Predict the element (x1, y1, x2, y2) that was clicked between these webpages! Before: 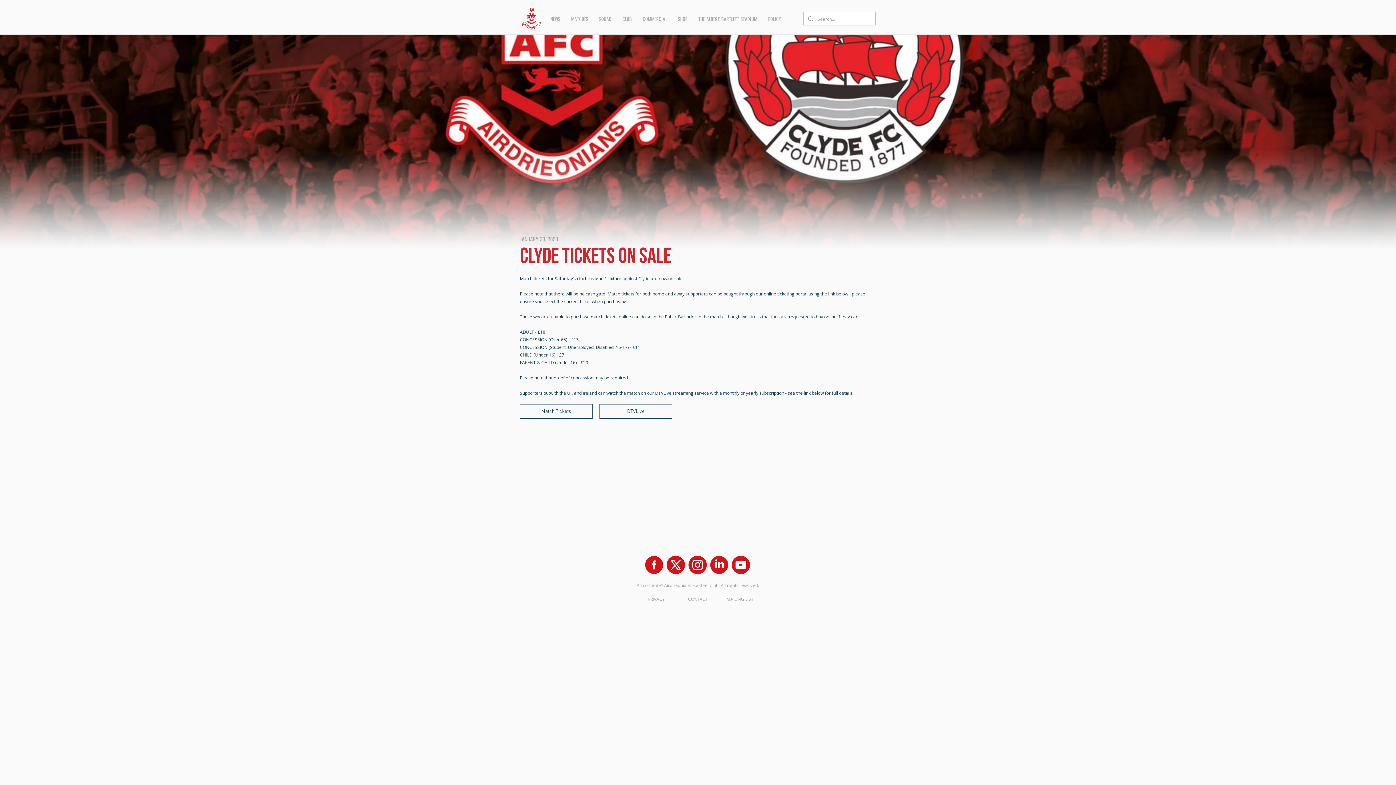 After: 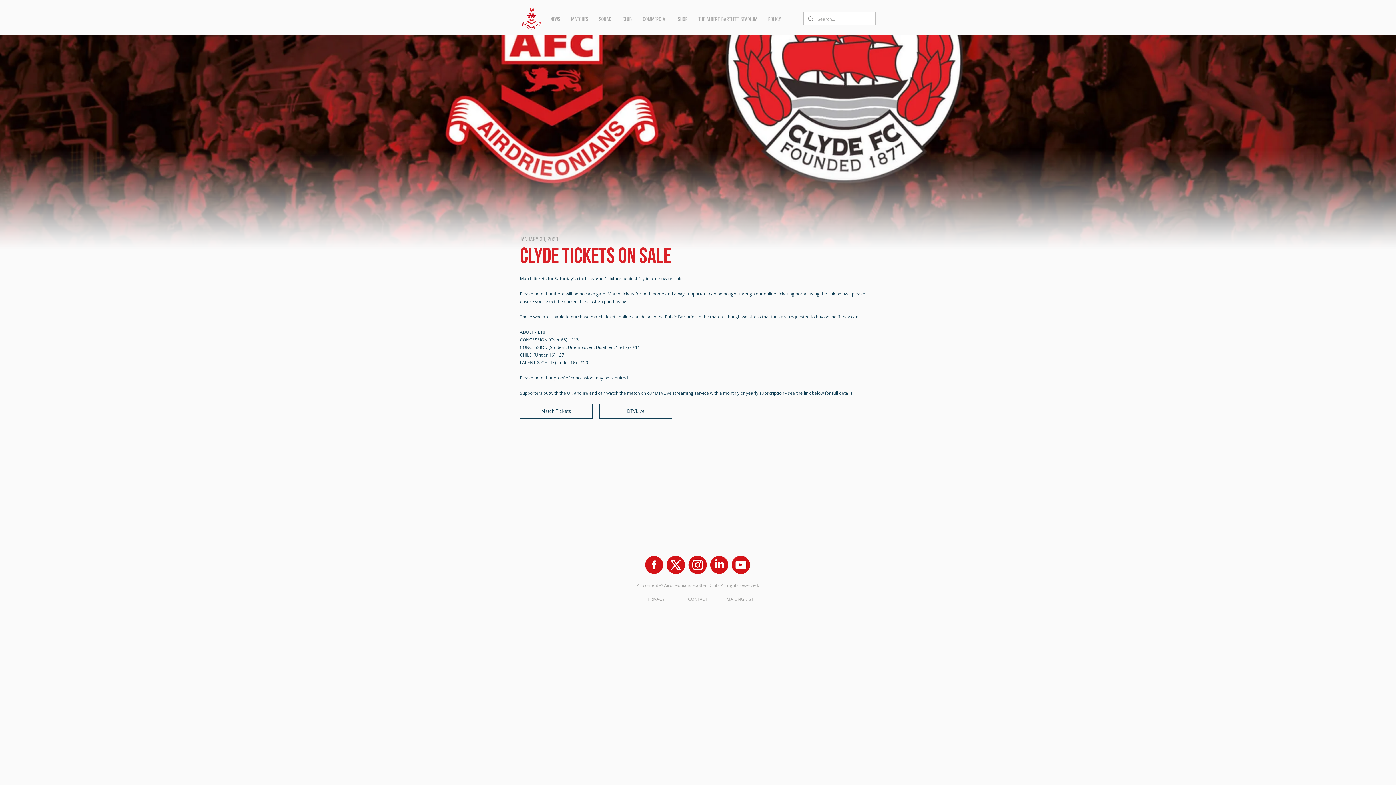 Action: bbox: (644, 556, 664, 574)